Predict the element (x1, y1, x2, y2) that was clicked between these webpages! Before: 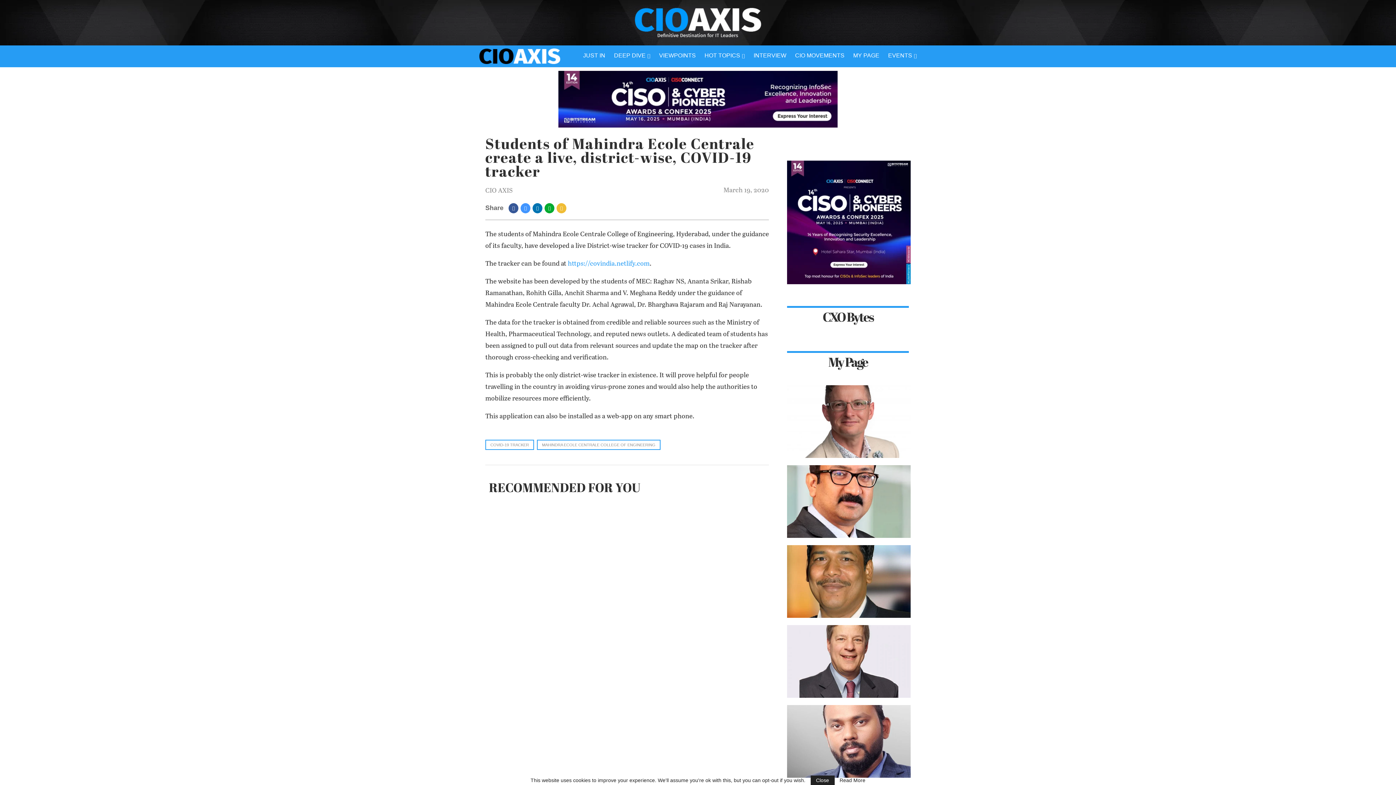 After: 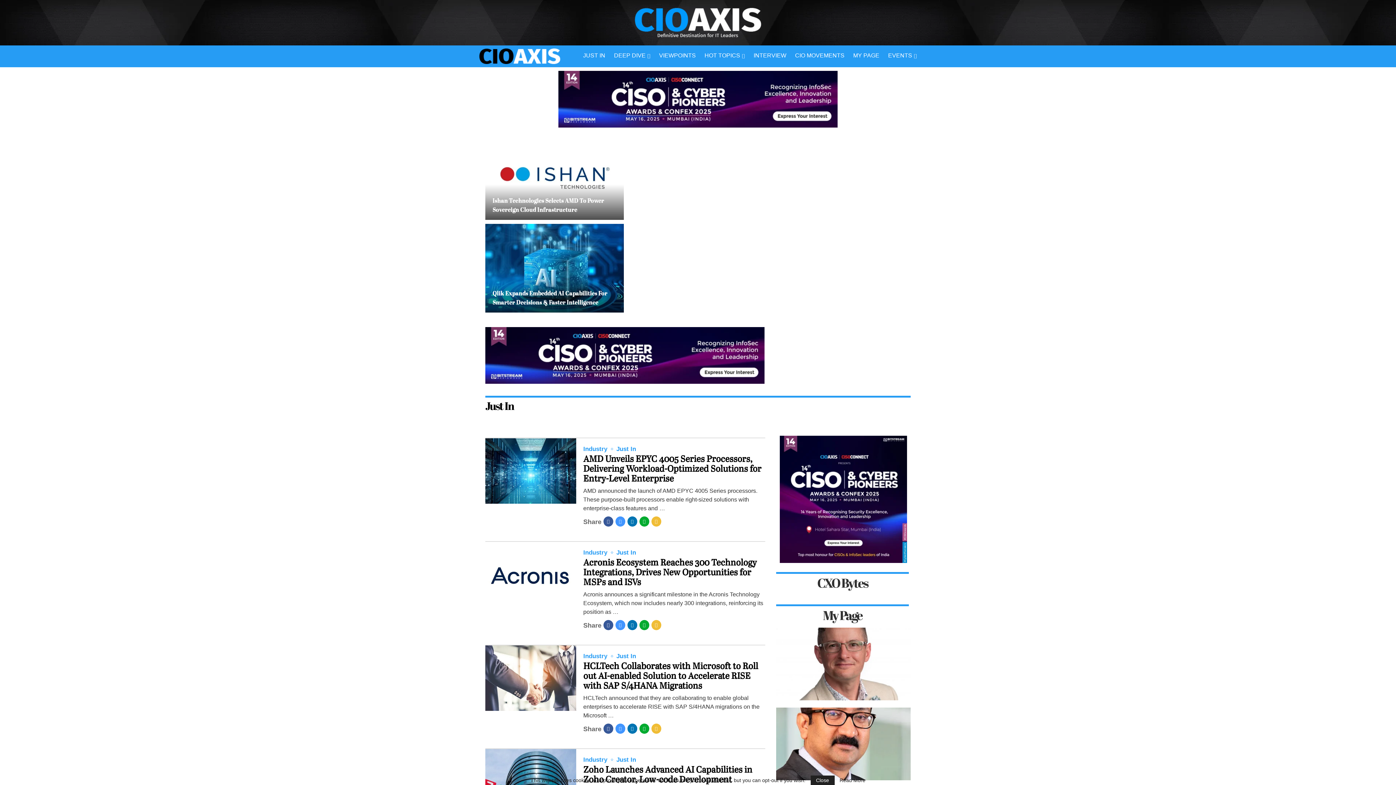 Action: bbox: (479, 45, 560, 66)